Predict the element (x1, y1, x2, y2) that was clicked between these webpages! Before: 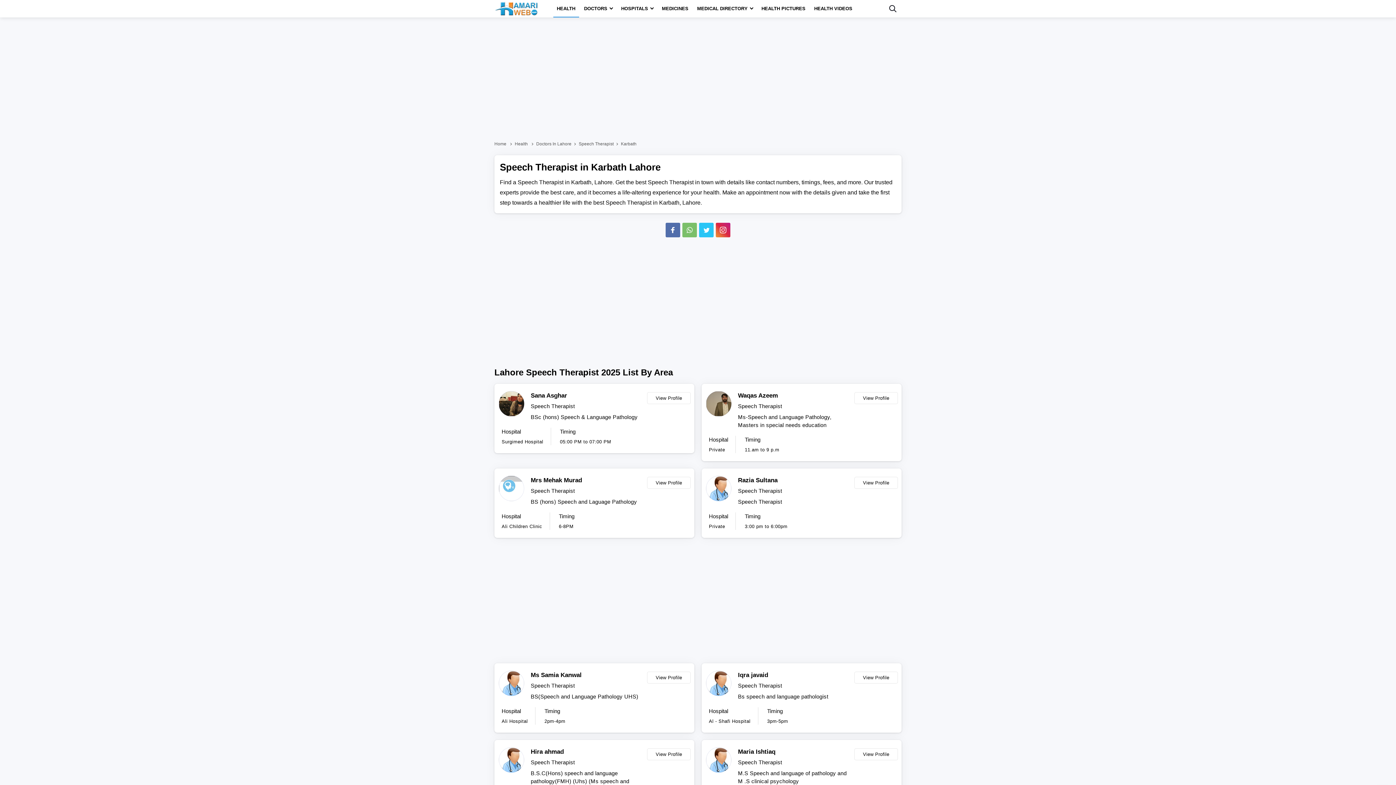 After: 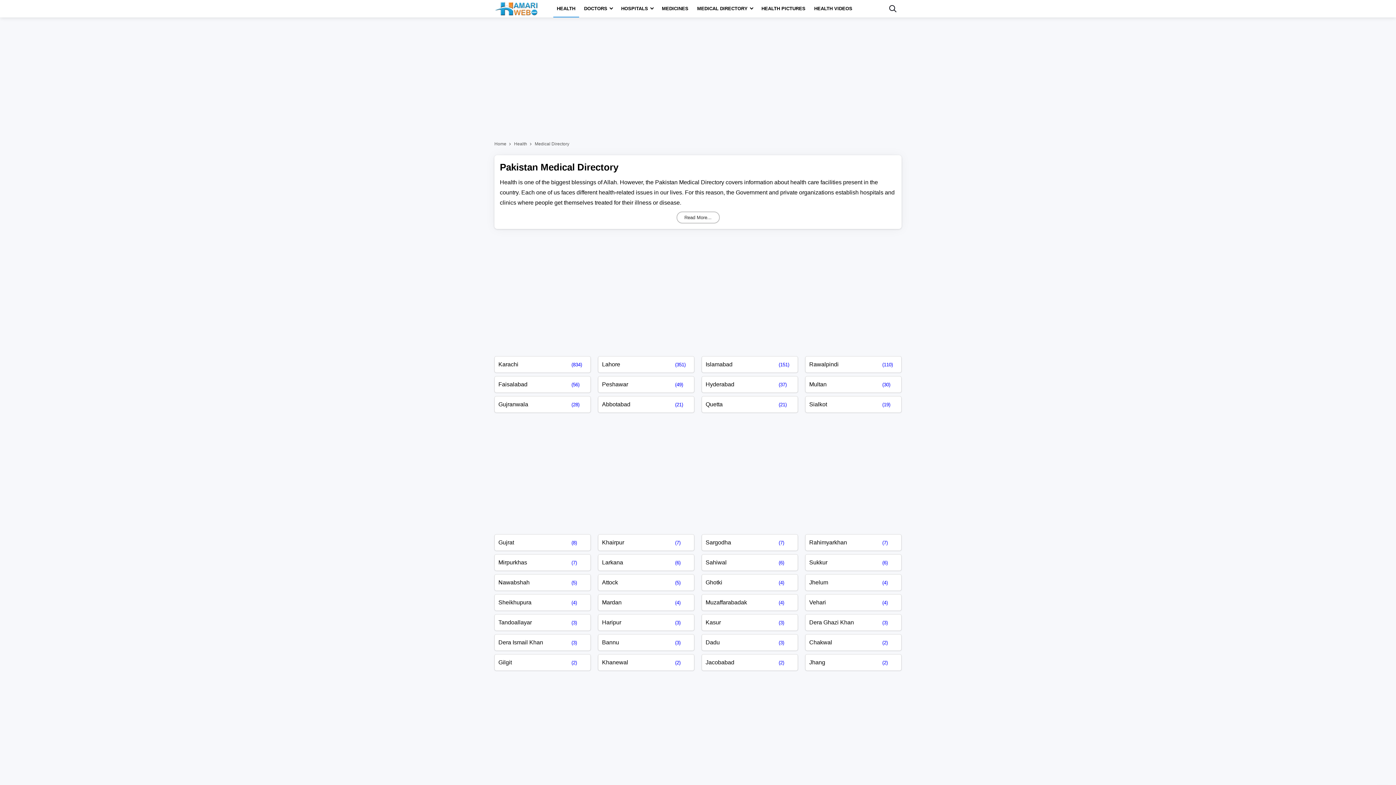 Action: label: MEDICAL DIRECTORY bbox: (693, 0, 756, 17)